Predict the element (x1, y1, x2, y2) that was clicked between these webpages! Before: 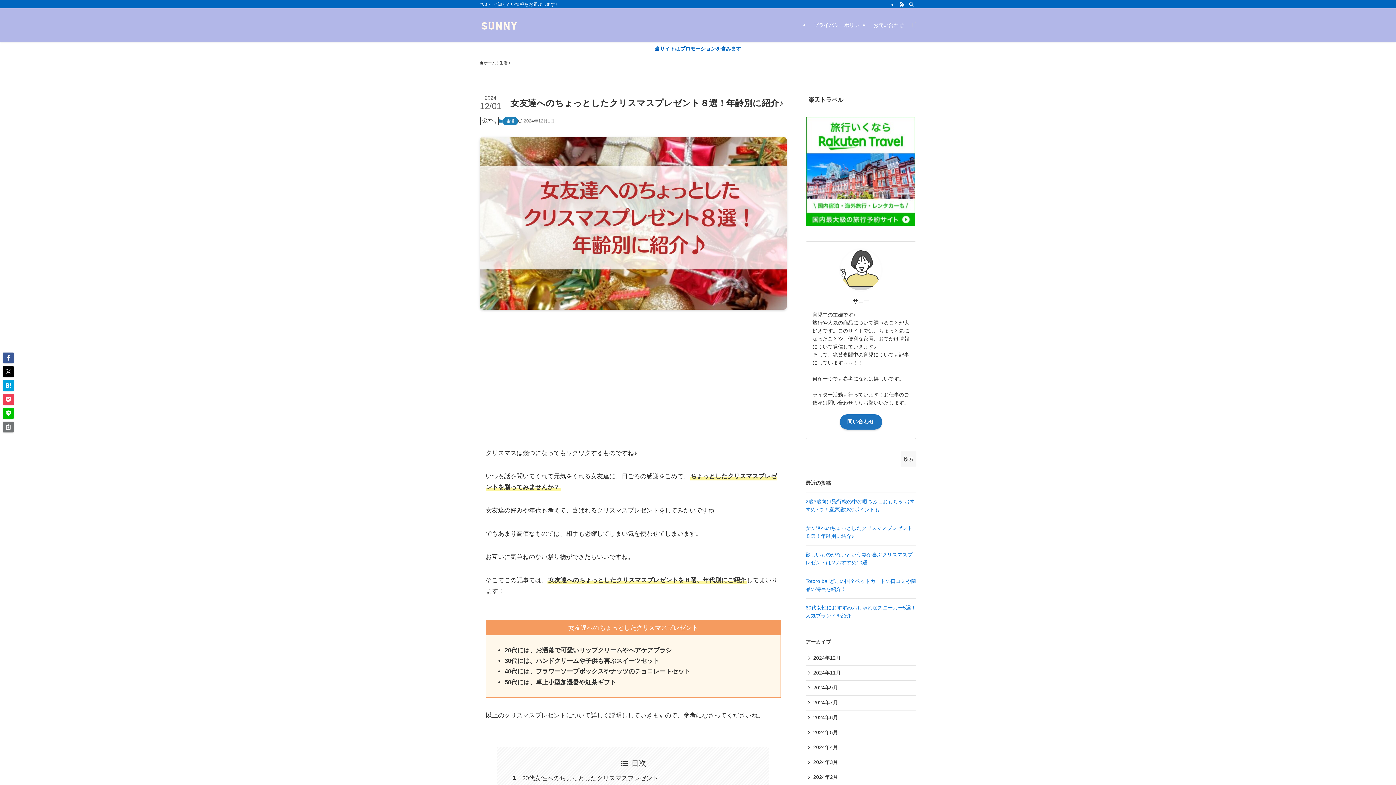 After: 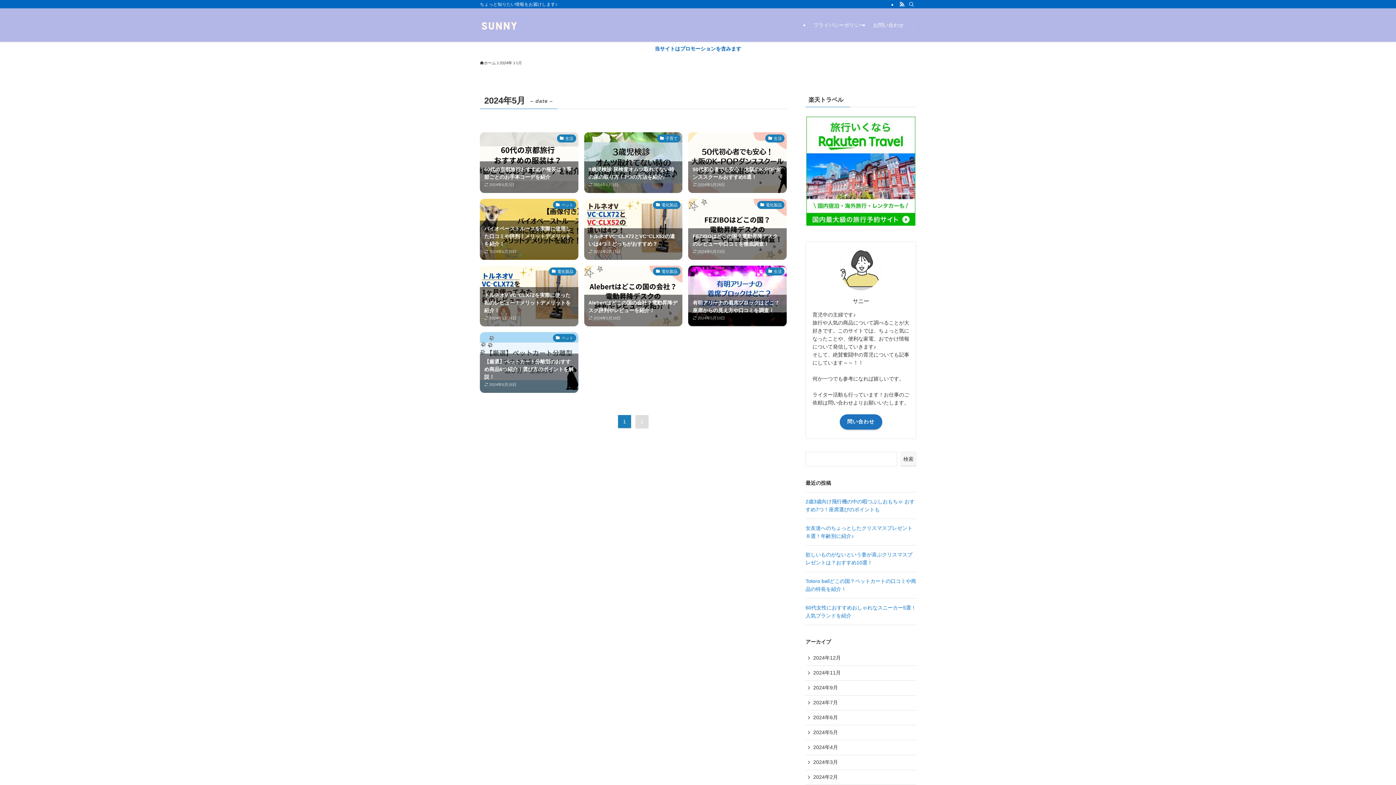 Action: bbox: (805, 725, 916, 740) label: 2024年5月